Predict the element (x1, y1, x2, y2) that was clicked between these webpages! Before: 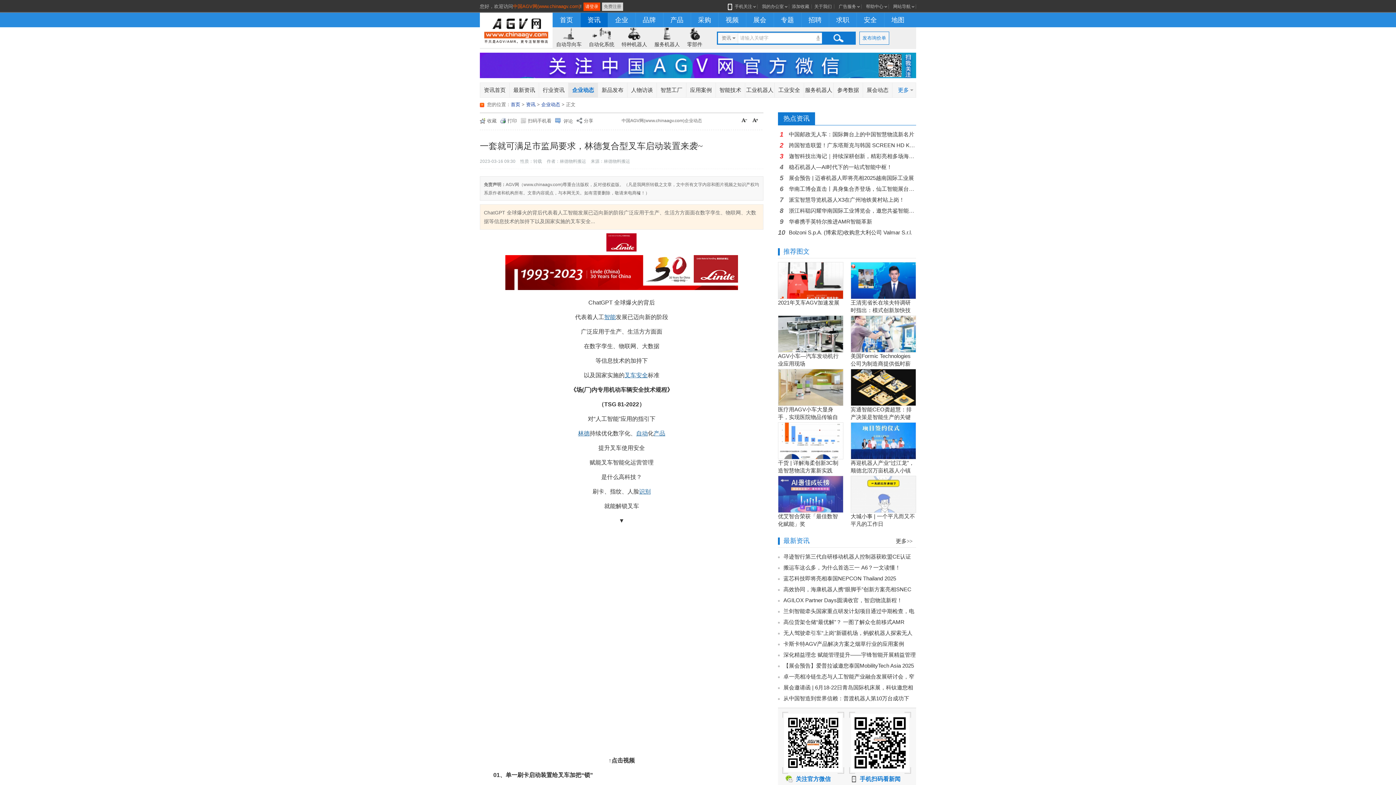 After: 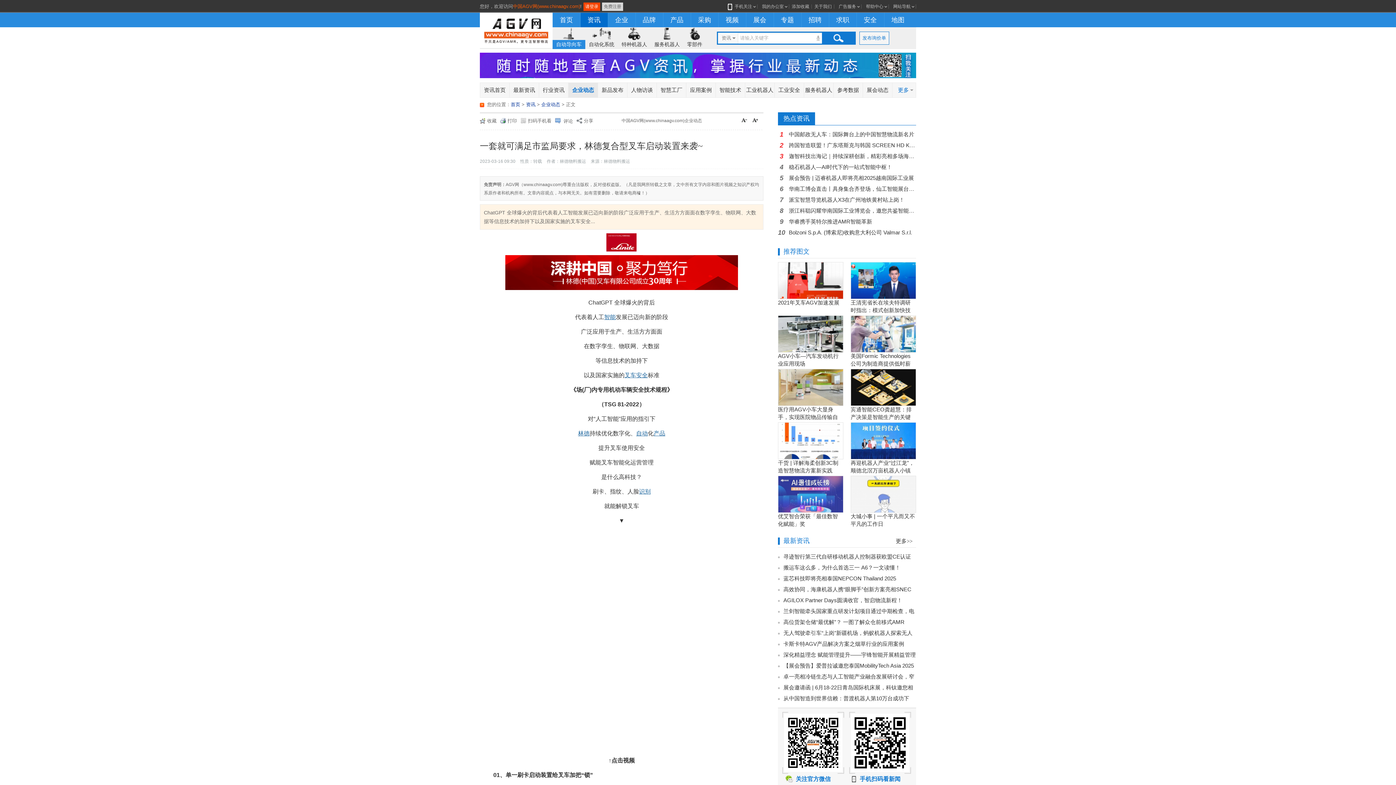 Action: label: 自动导向车 bbox: (552, 40, 585, 49)